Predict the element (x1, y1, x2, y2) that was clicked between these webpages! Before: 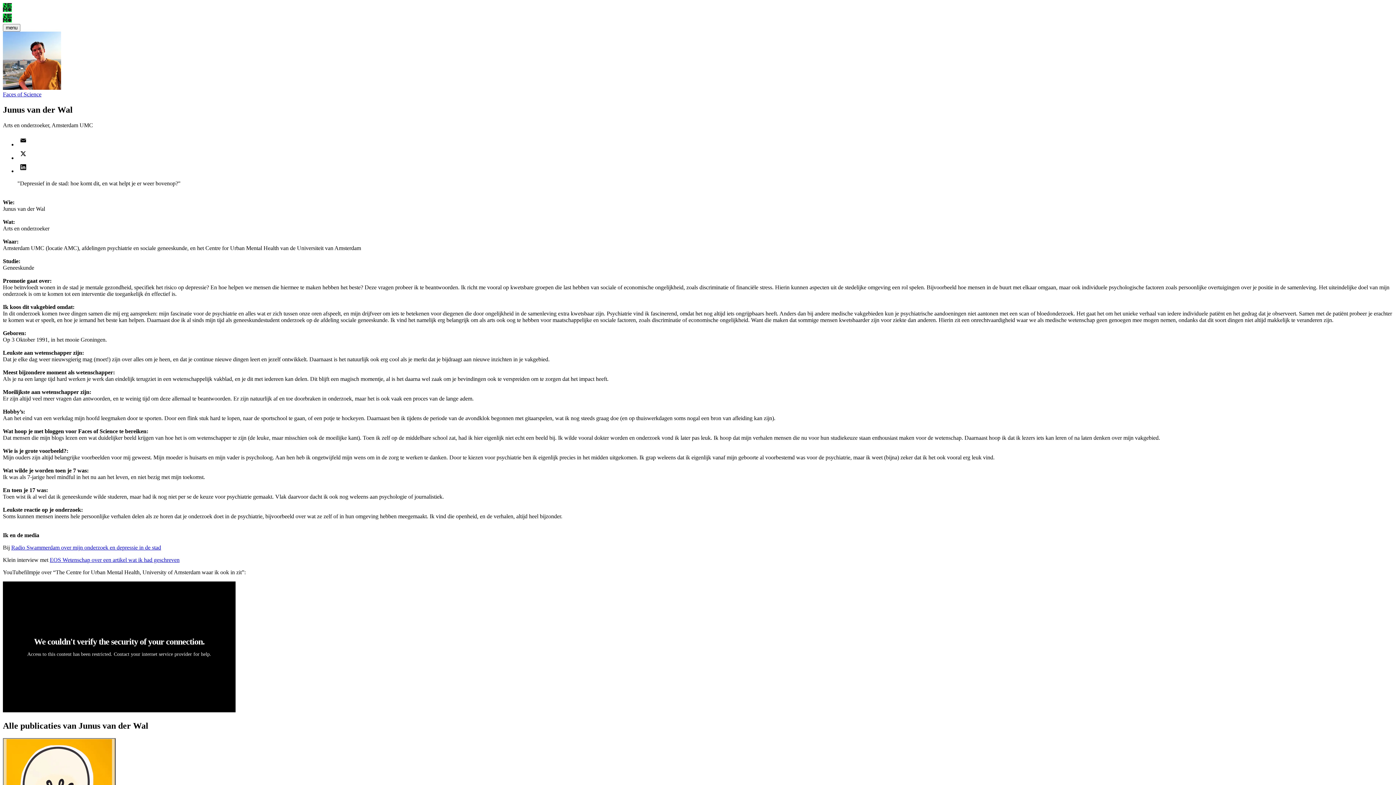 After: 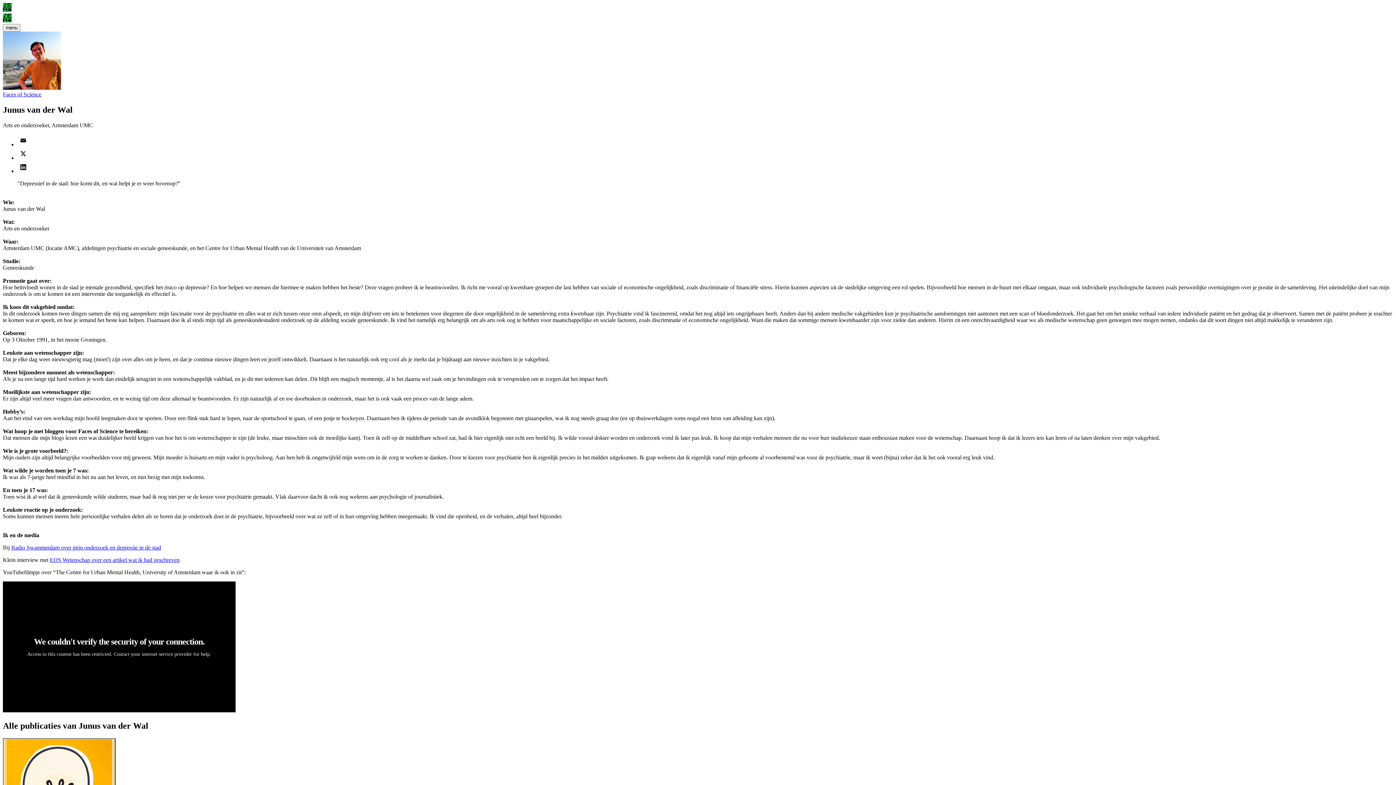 Action: bbox: (17, 154, 29, 161)